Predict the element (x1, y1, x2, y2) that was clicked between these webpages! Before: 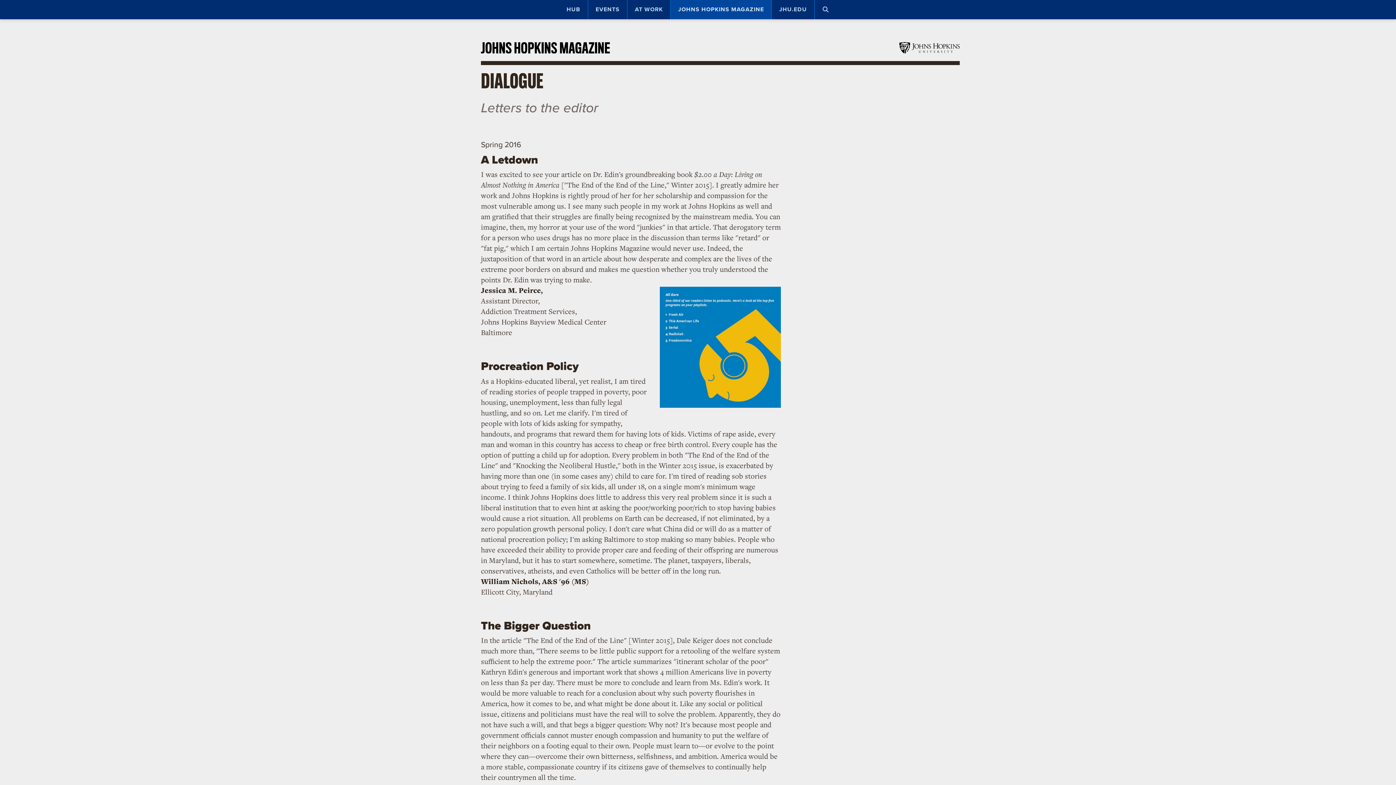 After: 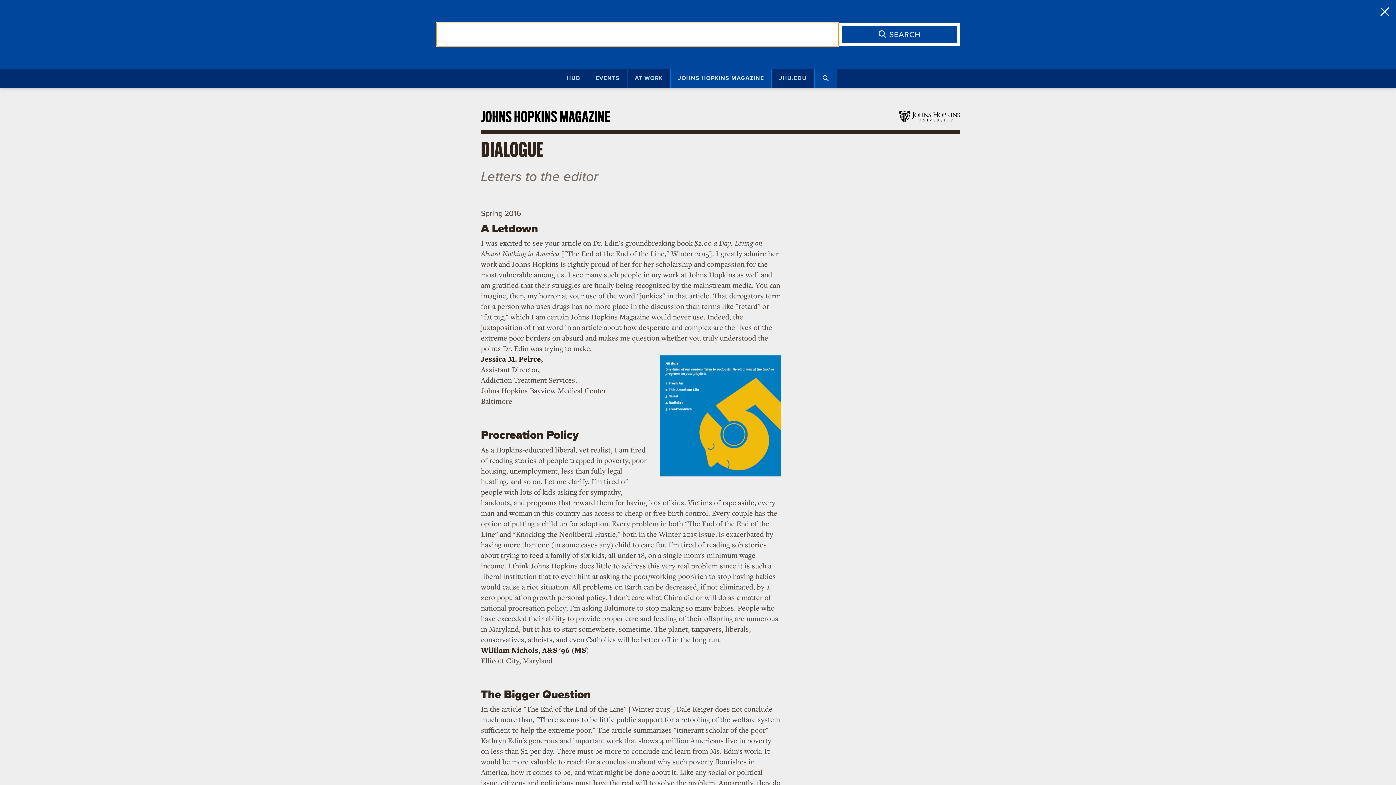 Action: label: Press button to enter keywords bbox: (814, 0, 837, 19)